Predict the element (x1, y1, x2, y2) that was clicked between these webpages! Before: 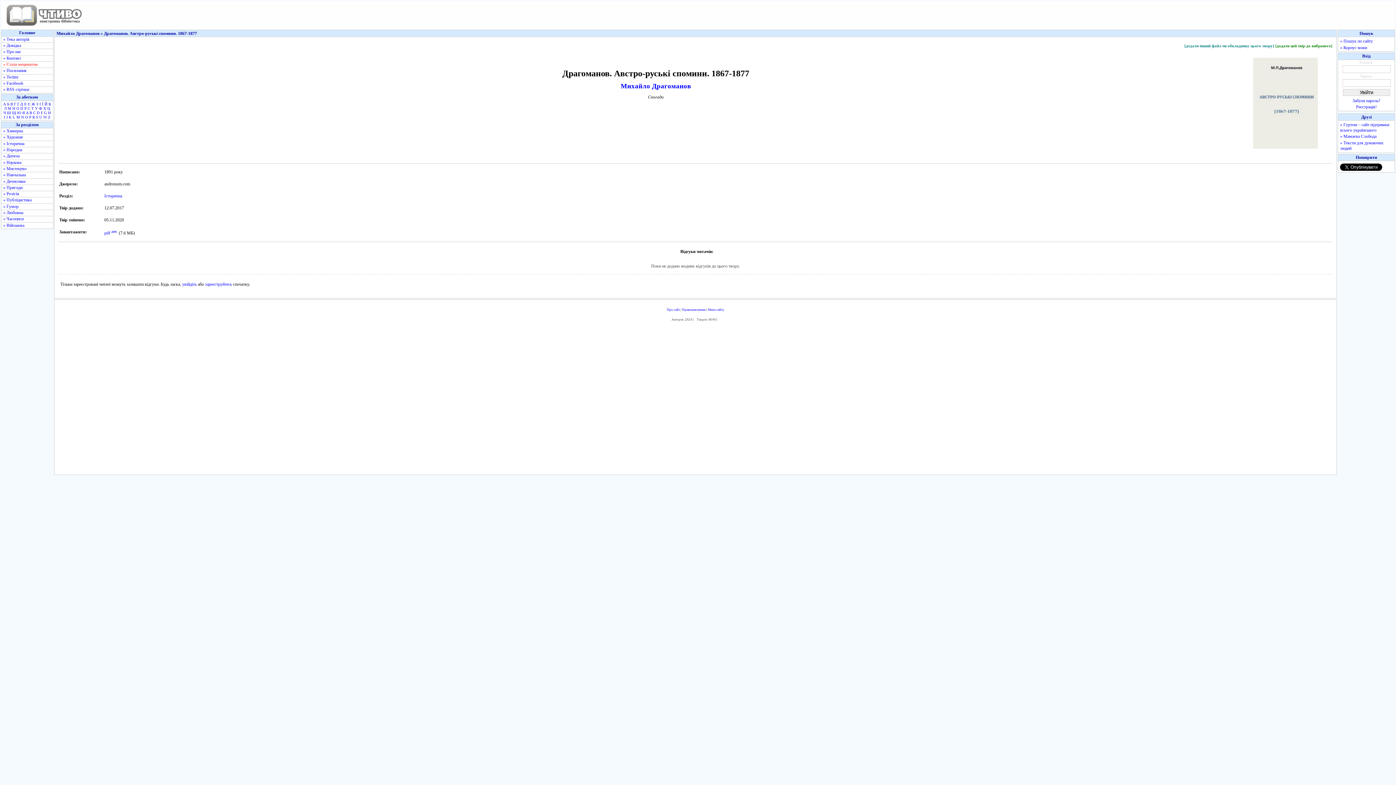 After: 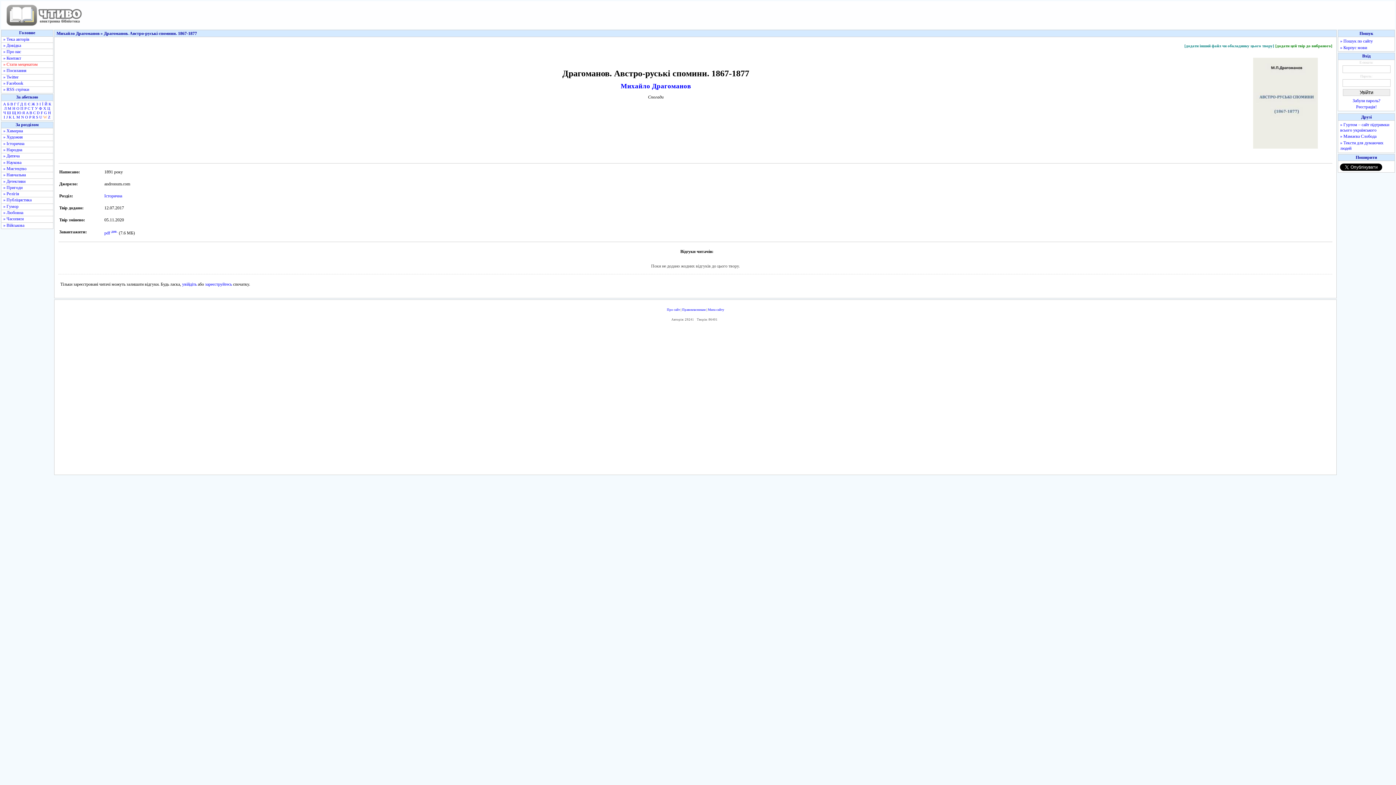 Action: bbox: (43, 114, 46, 119) label: W